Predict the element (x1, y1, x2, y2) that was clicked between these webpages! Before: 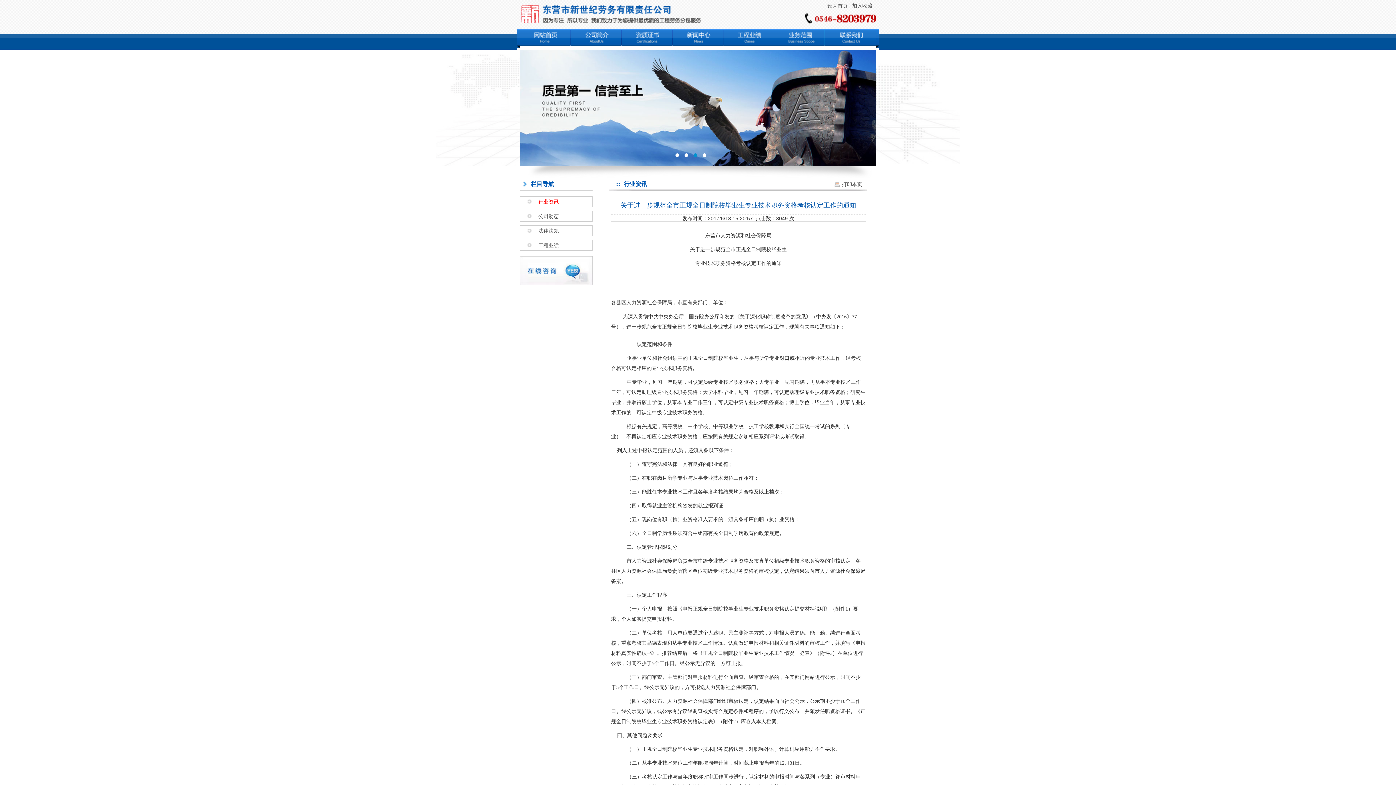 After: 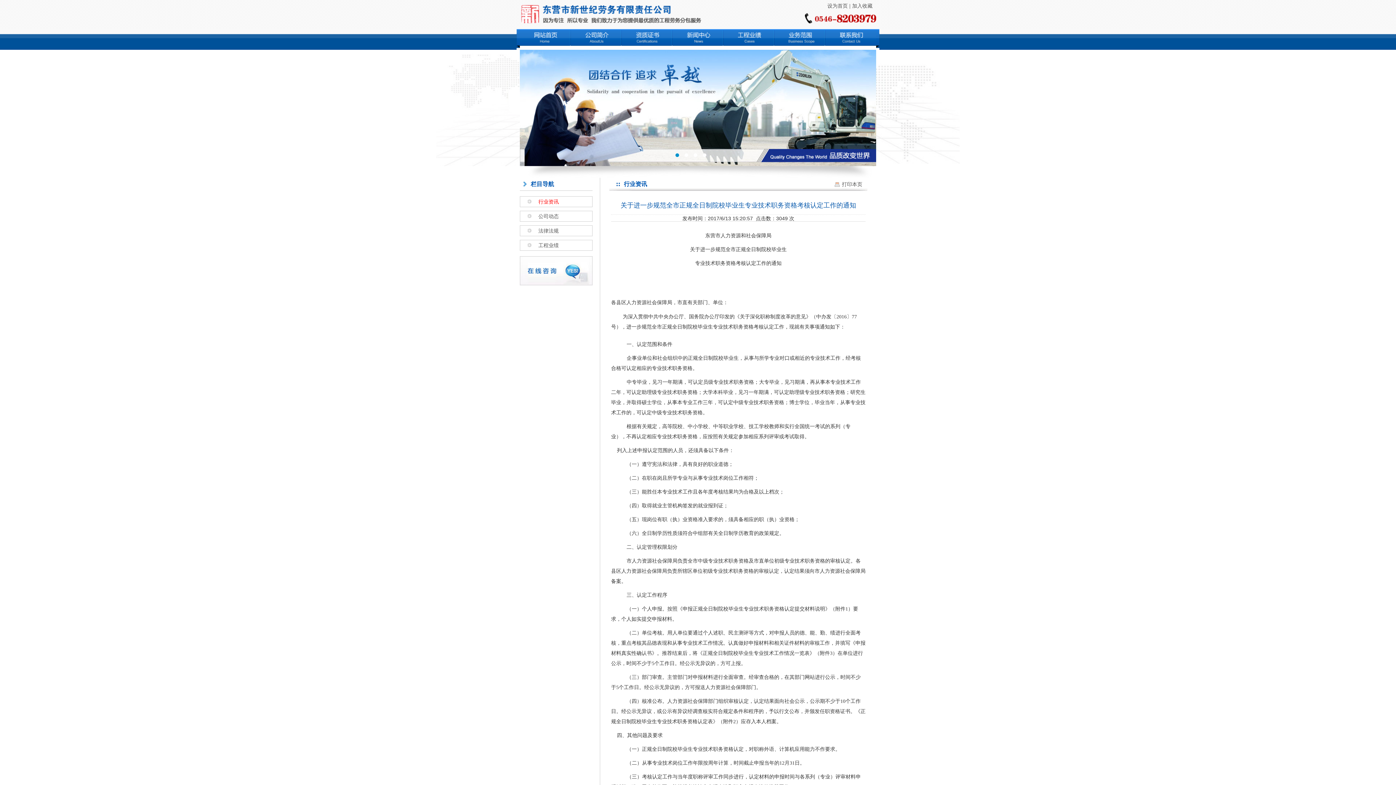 Action: label: 1 bbox: (675, 153, 679, 157)